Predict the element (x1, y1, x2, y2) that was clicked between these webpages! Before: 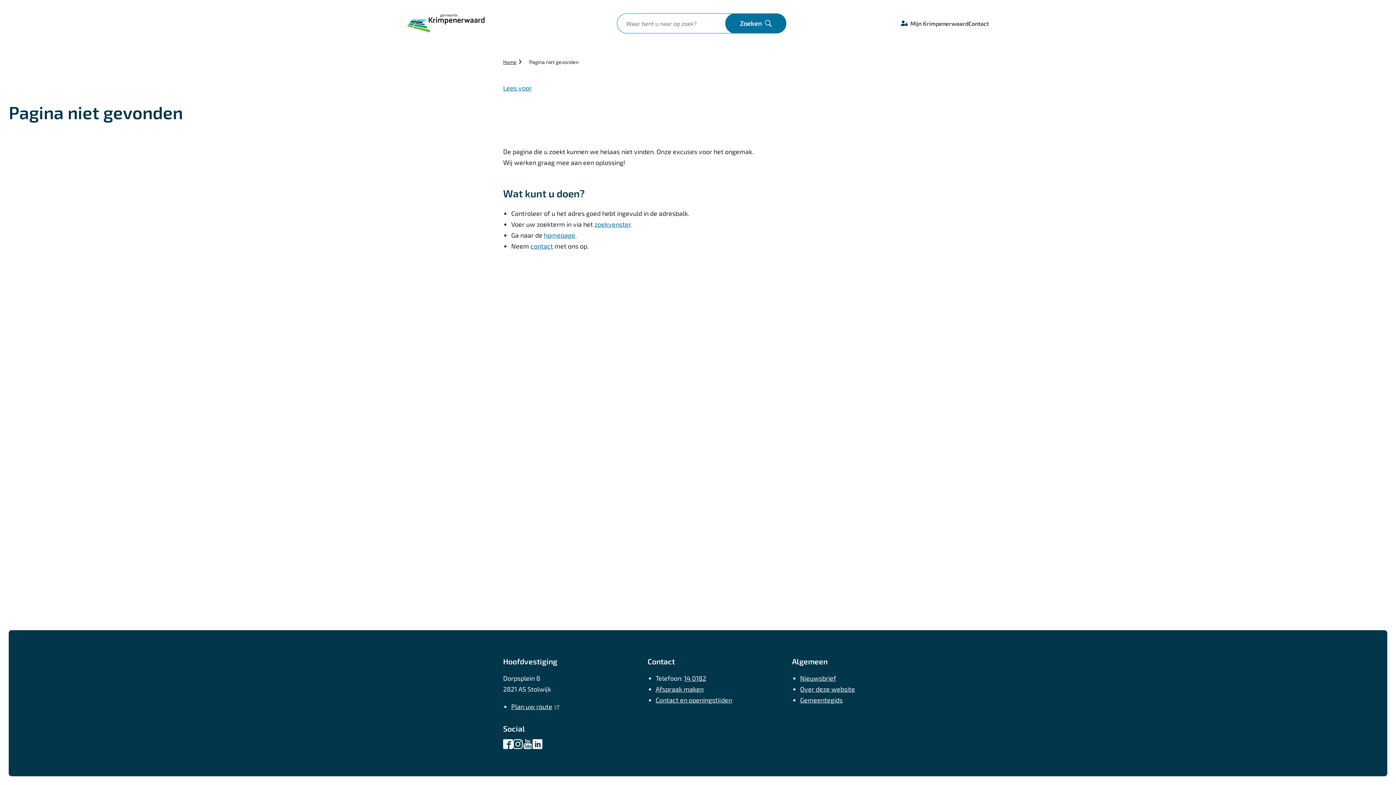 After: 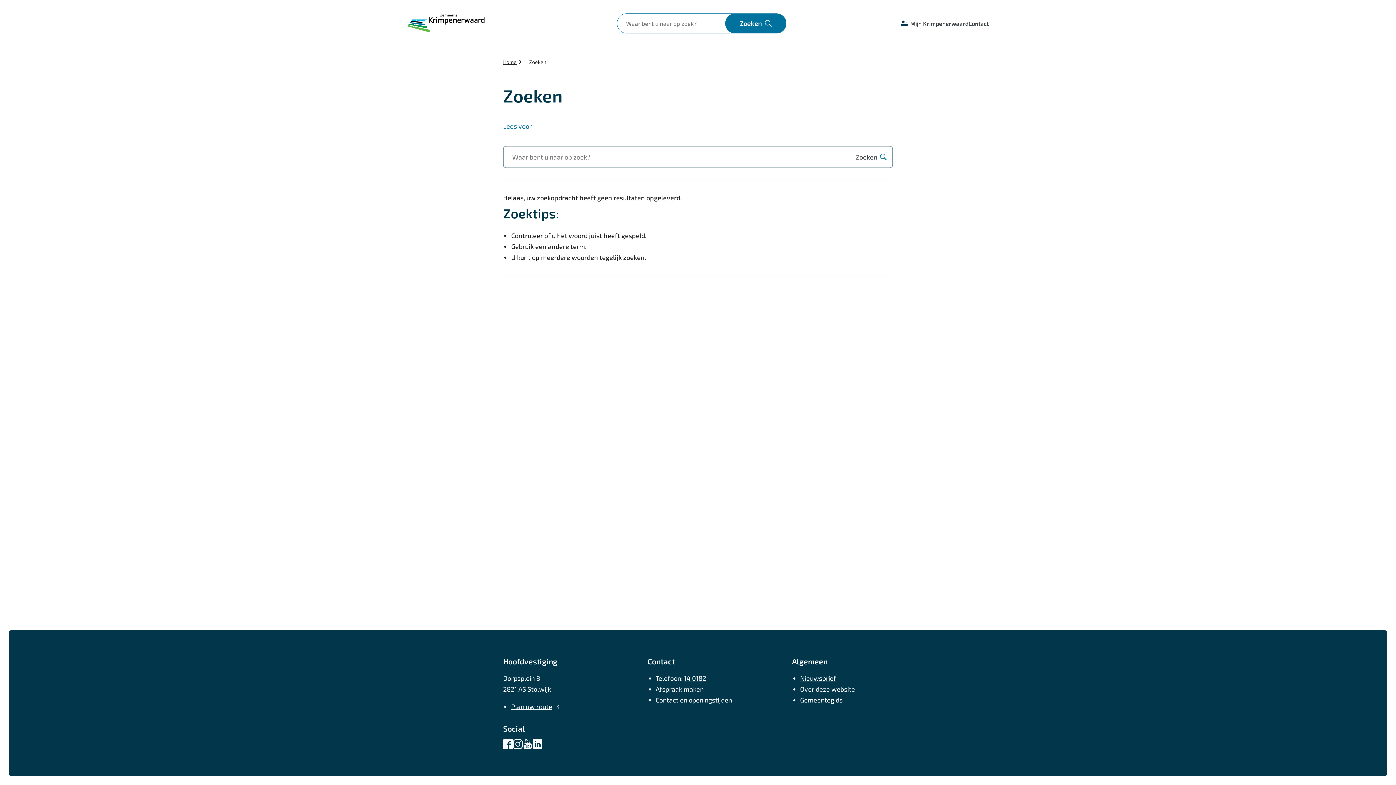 Action: label: zoekvenster bbox: (594, 220, 630, 228)